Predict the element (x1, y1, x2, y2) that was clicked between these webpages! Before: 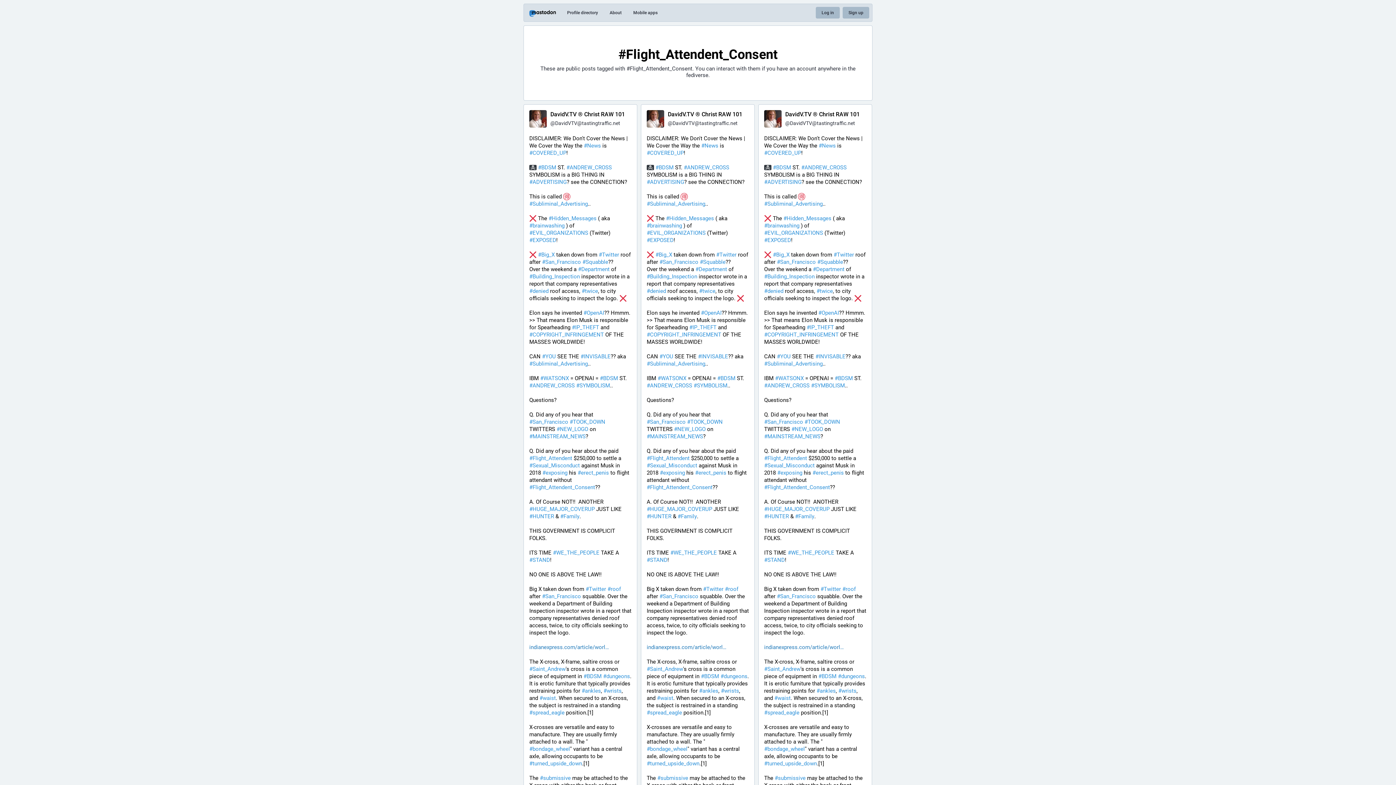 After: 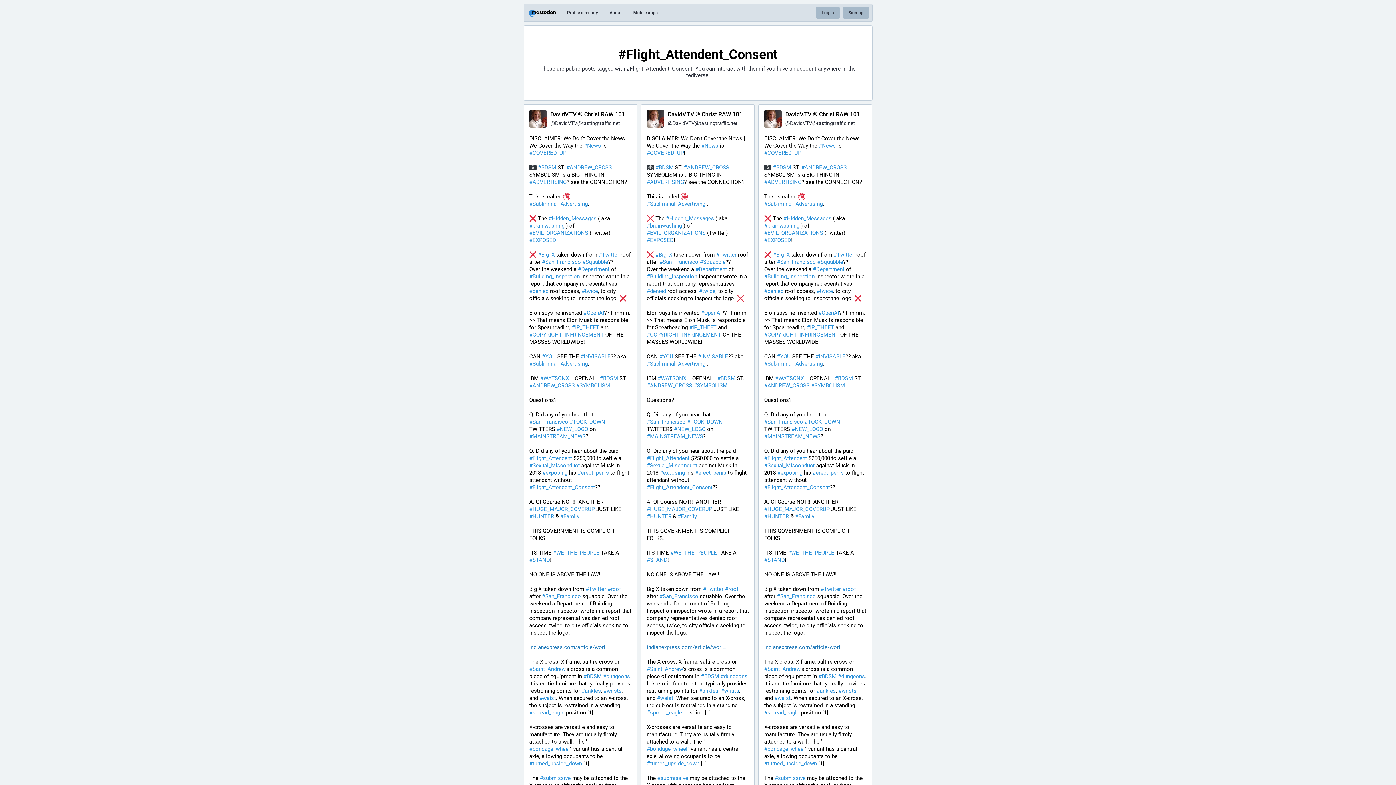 Action: bbox: (600, 375, 618, 381) label: #BDSM